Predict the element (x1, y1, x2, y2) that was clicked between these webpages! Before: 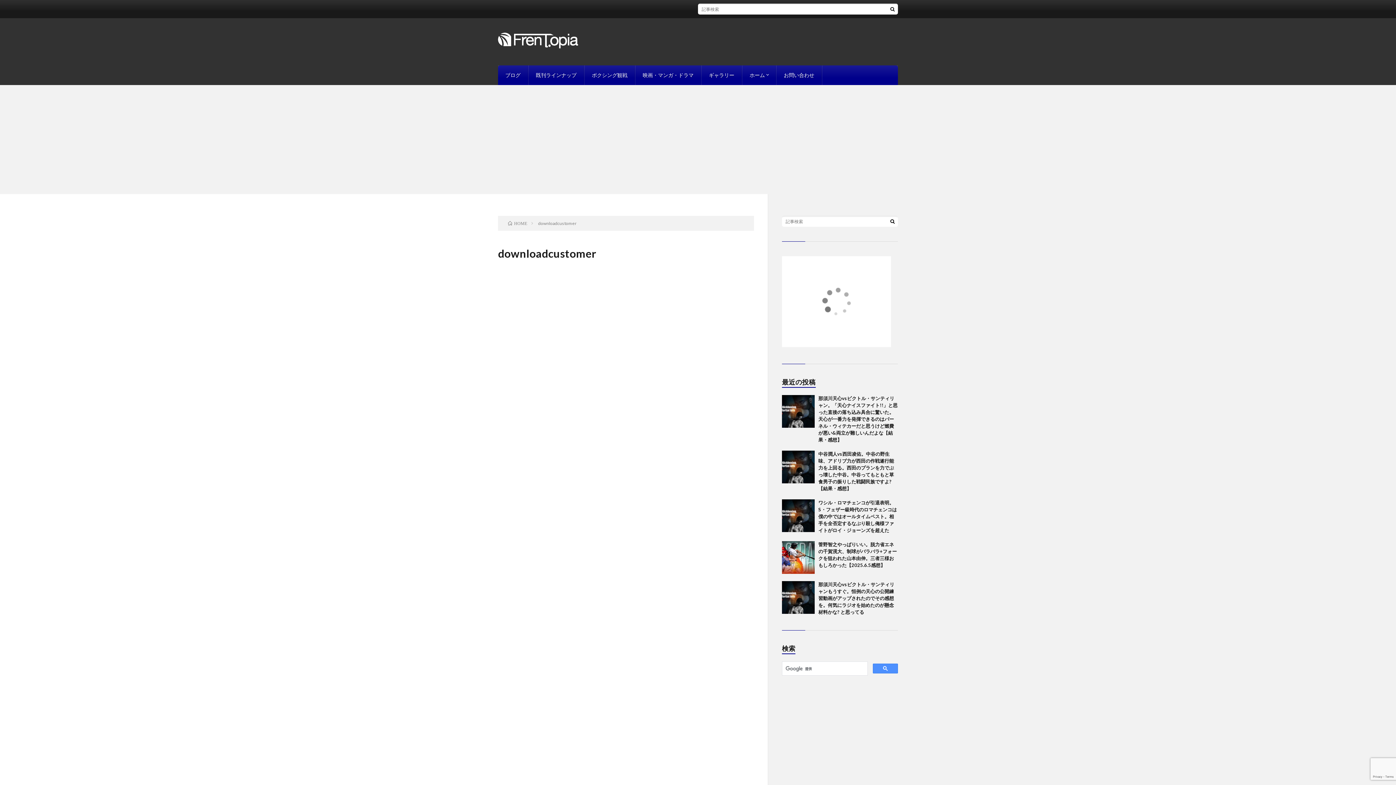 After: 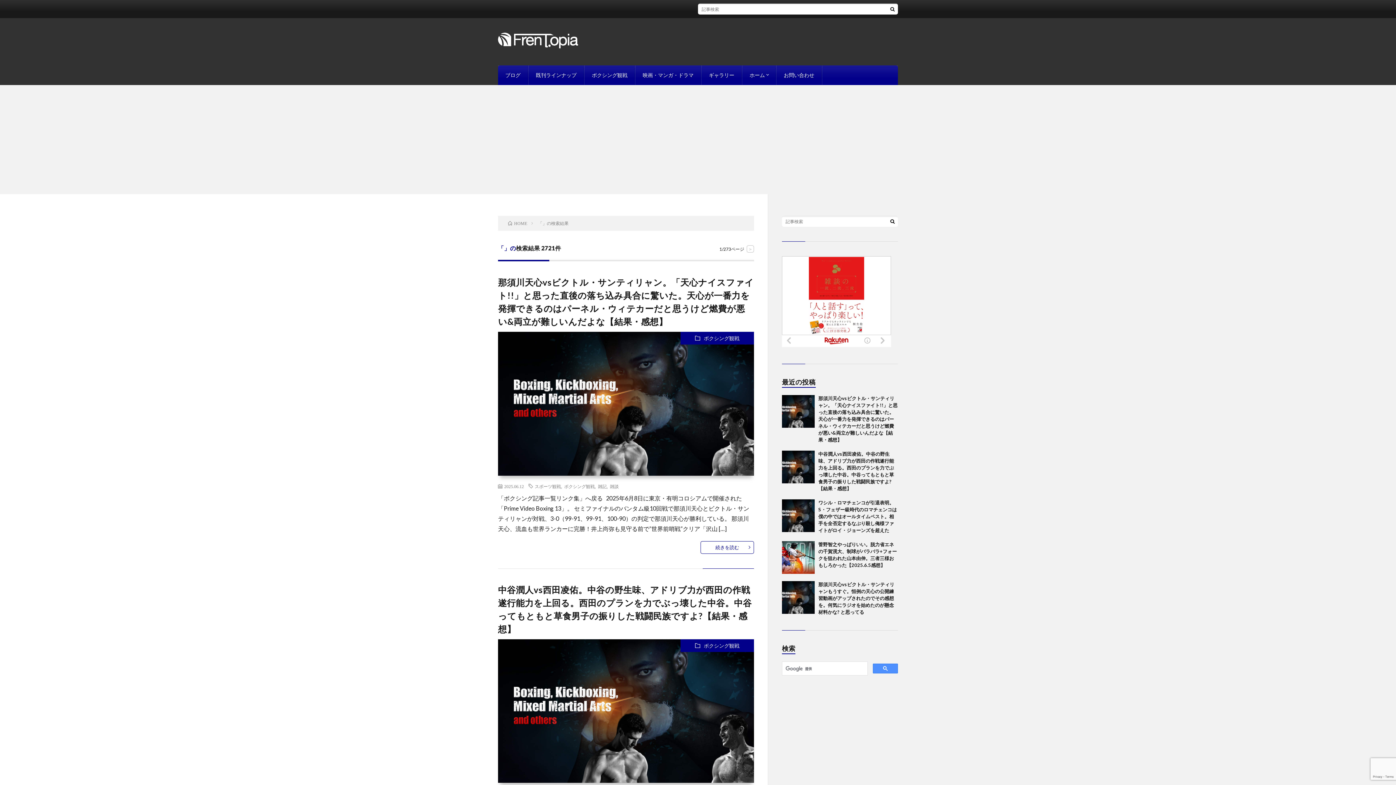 Action: bbox: (887, 216, 898, 226)